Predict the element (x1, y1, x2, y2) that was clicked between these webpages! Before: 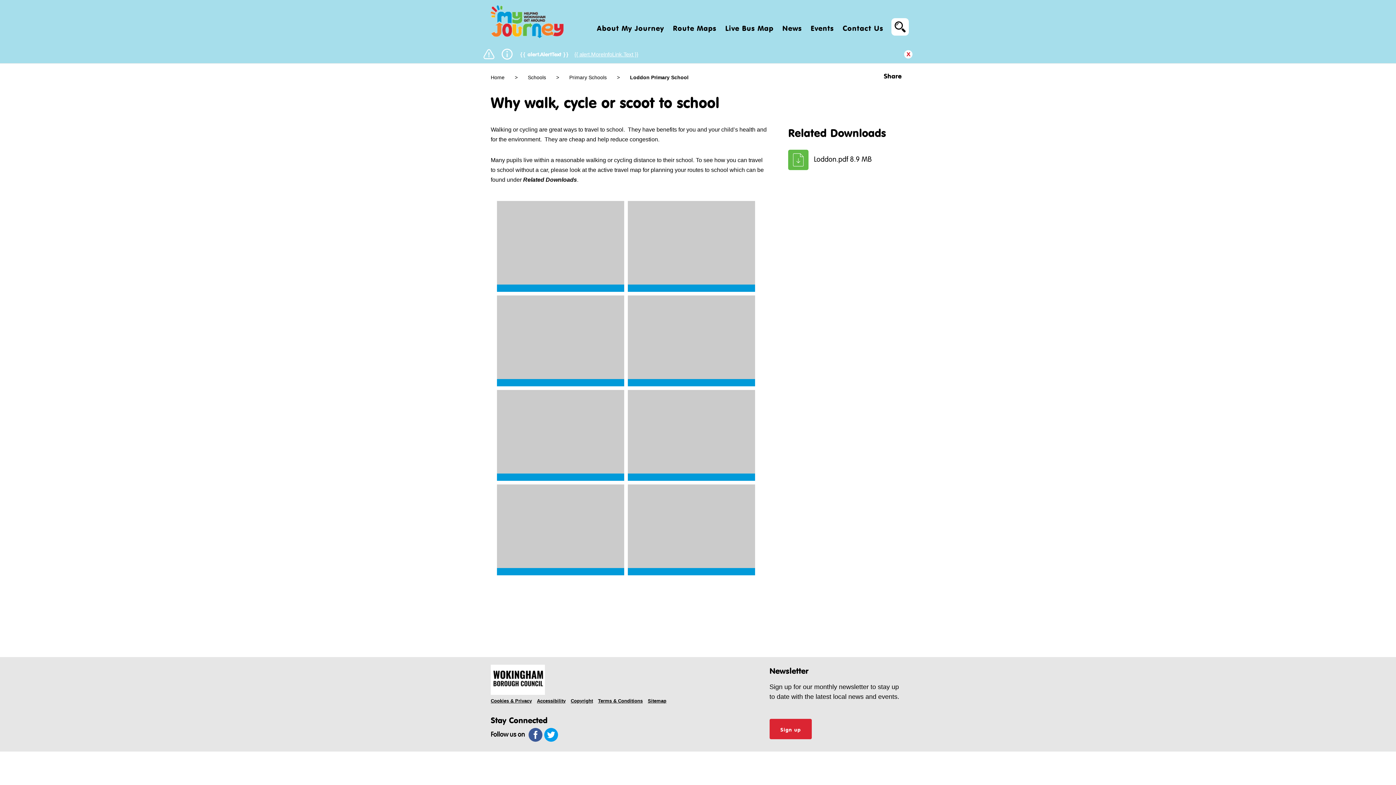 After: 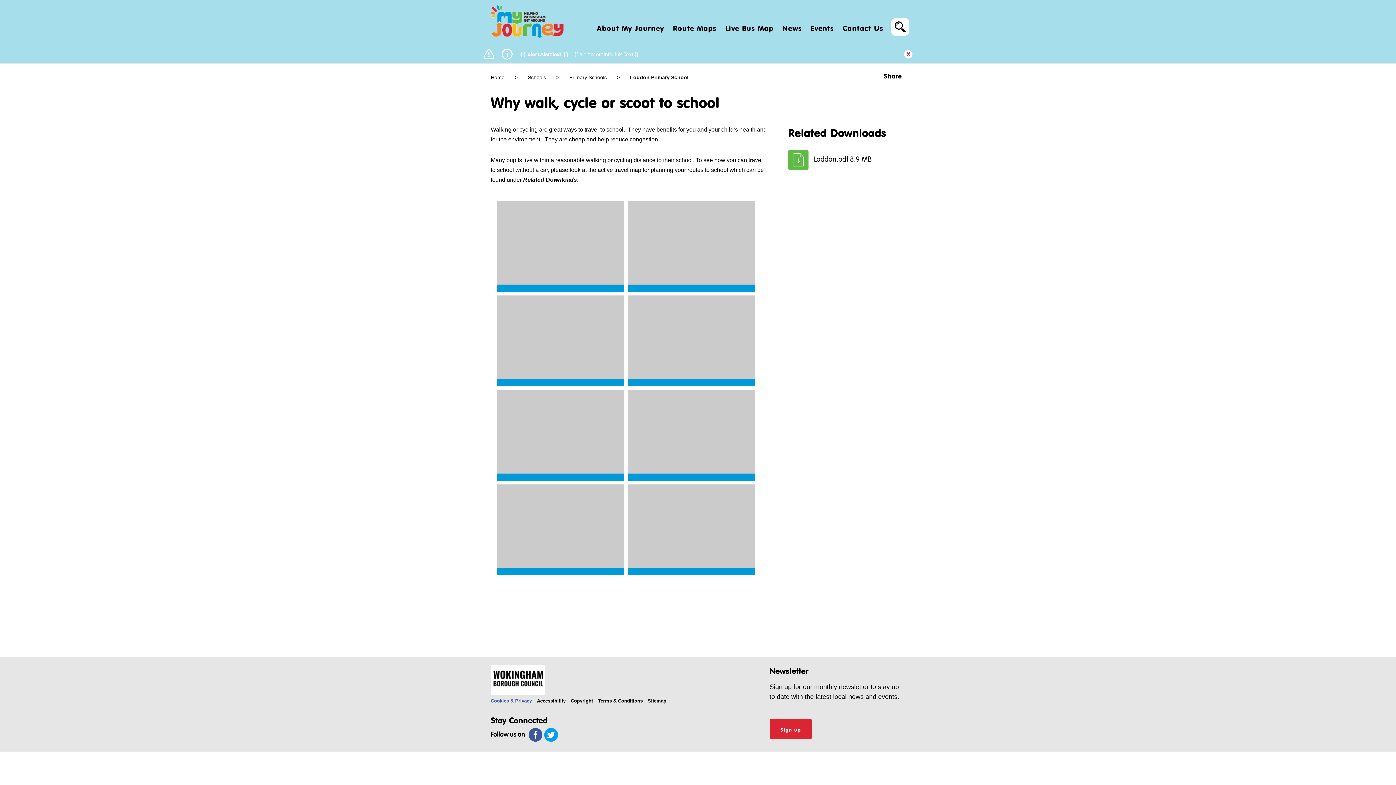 Action: bbox: (490, 698, 532, 703) label: Cookies & Privacy